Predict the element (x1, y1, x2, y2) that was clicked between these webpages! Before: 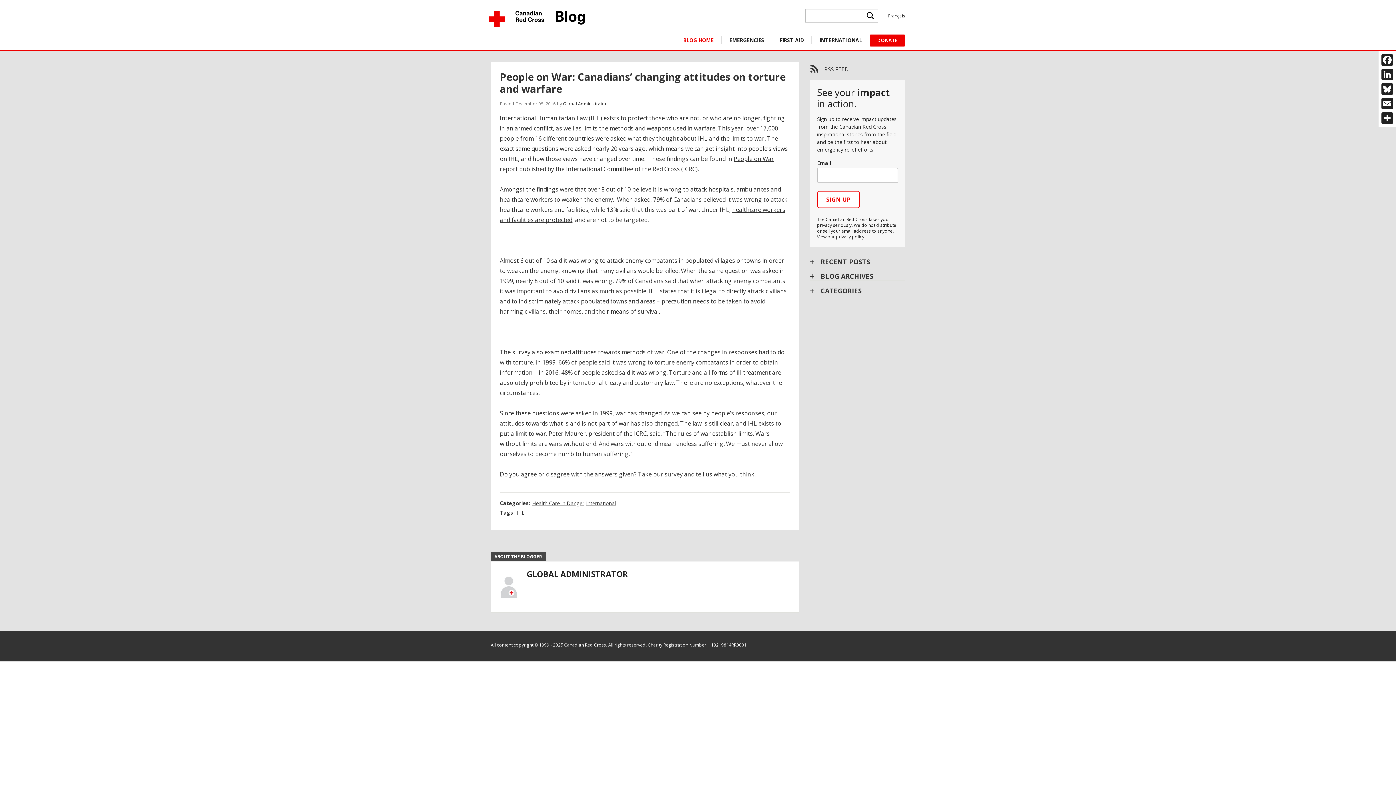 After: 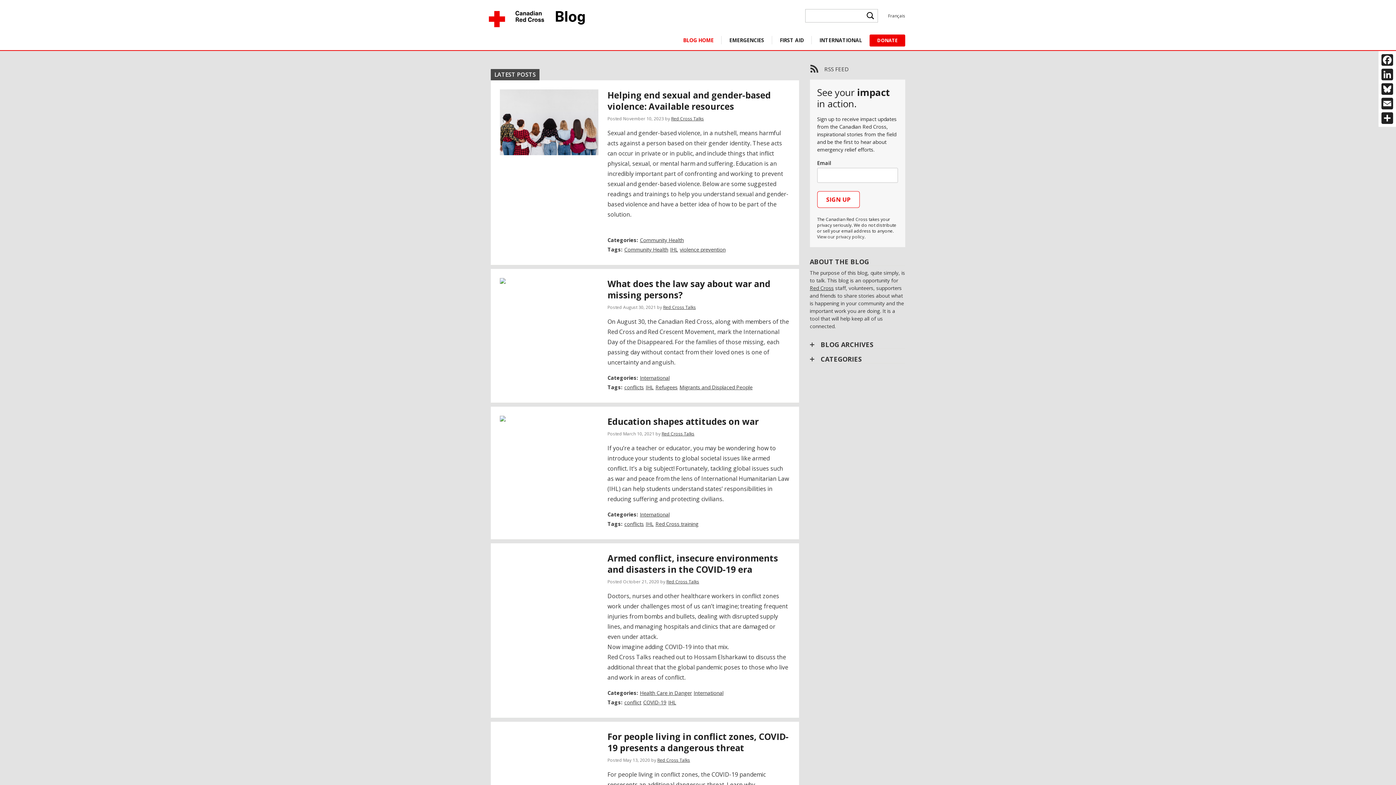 Action: bbox: (516, 509, 524, 516) label: IHL